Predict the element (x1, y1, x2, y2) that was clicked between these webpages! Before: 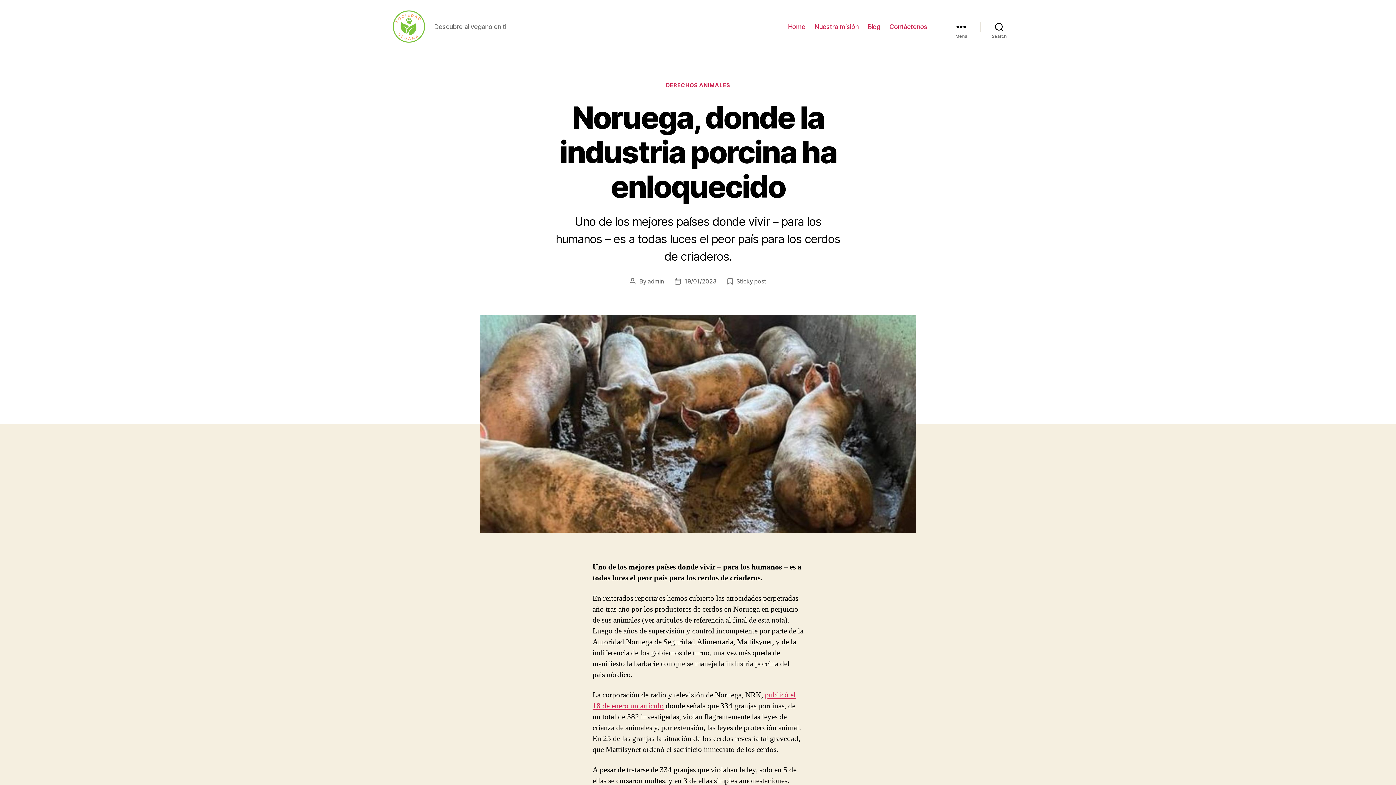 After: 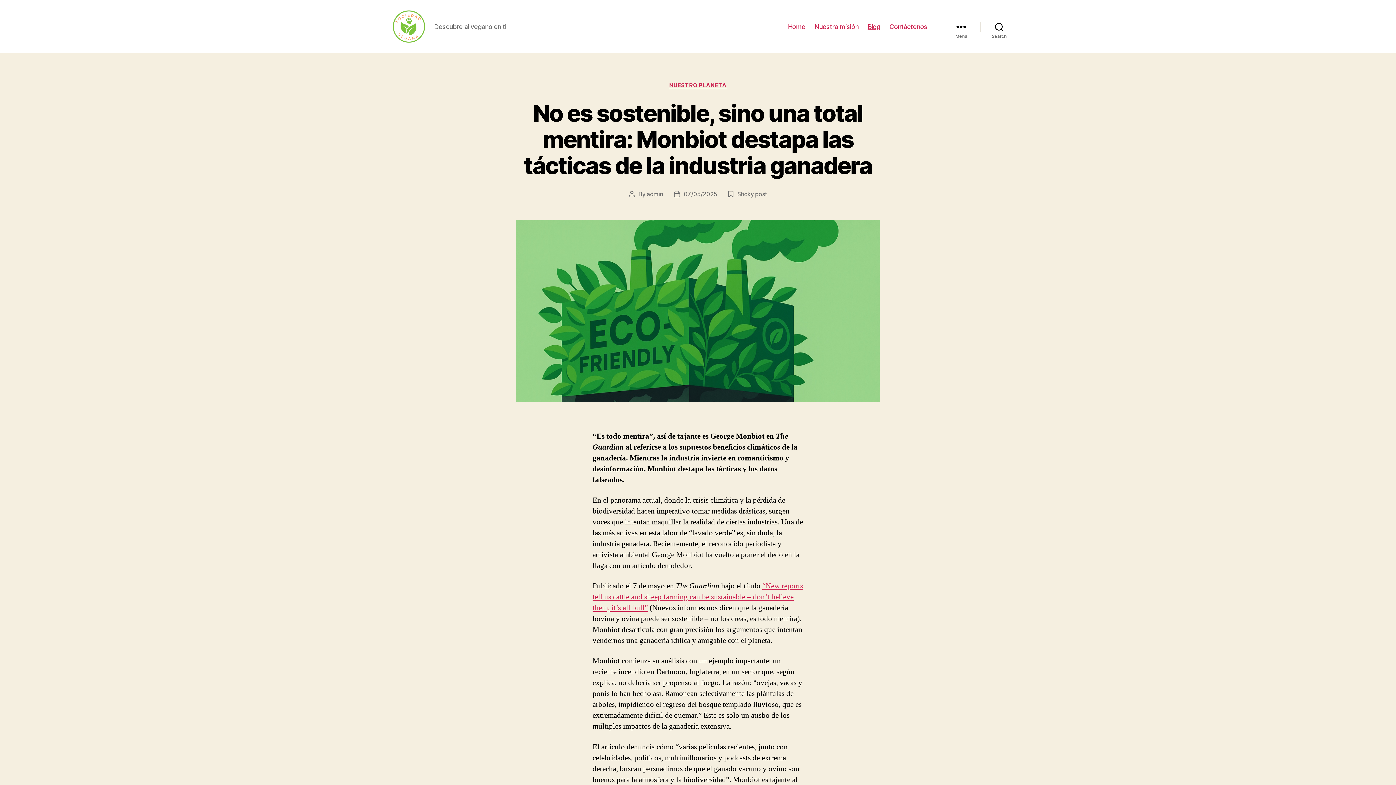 Action: bbox: (867, 22, 880, 30) label: Blog